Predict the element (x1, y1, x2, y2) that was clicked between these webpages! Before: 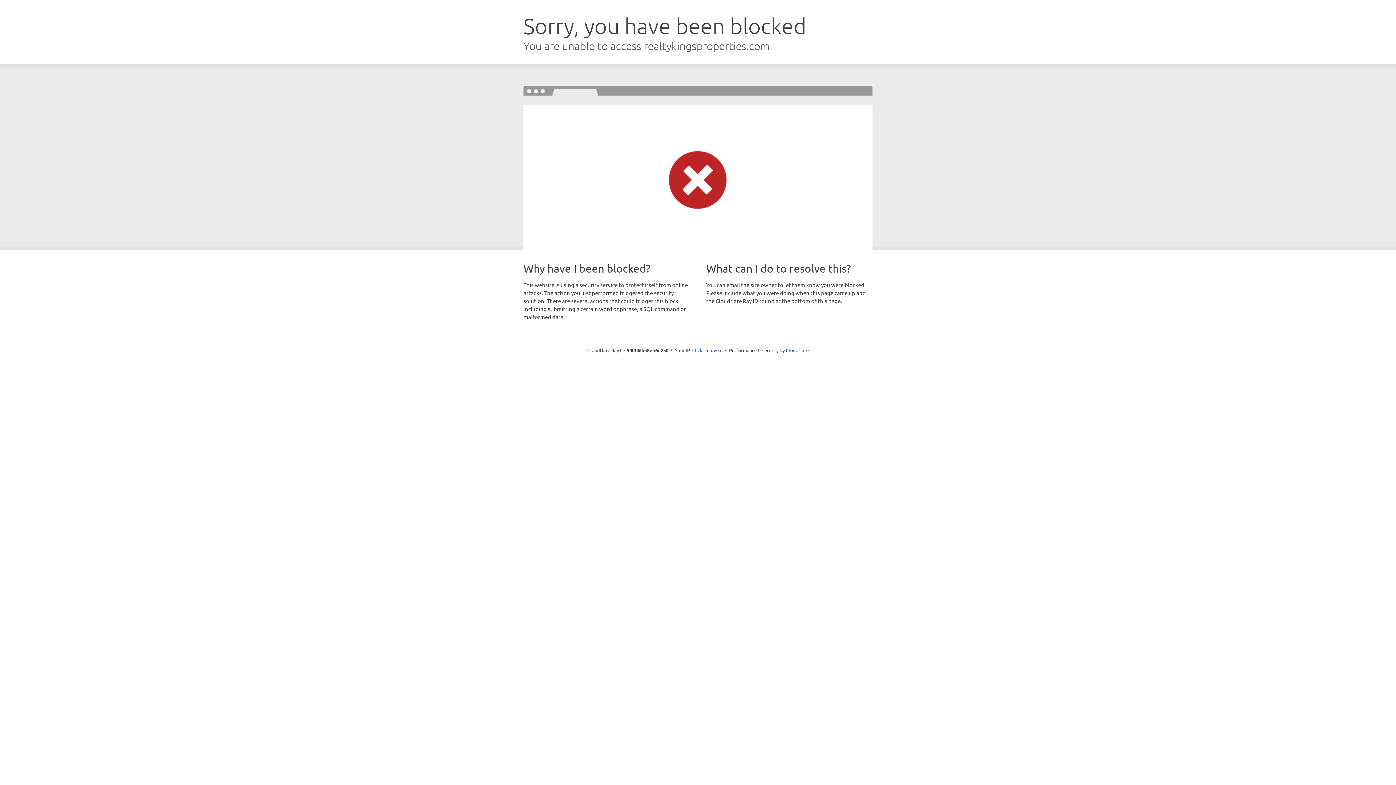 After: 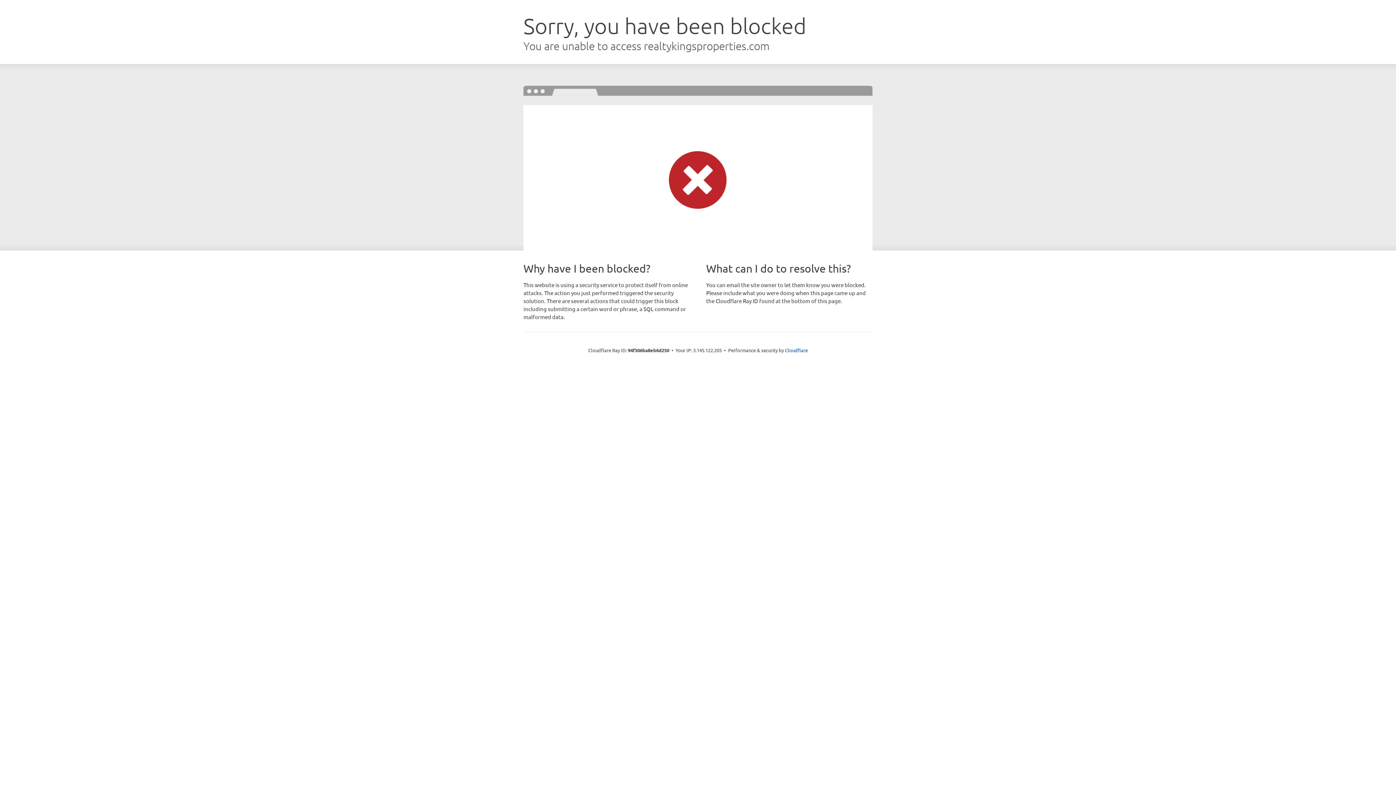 Action: label: Click to reveal bbox: (692, 346, 722, 353)